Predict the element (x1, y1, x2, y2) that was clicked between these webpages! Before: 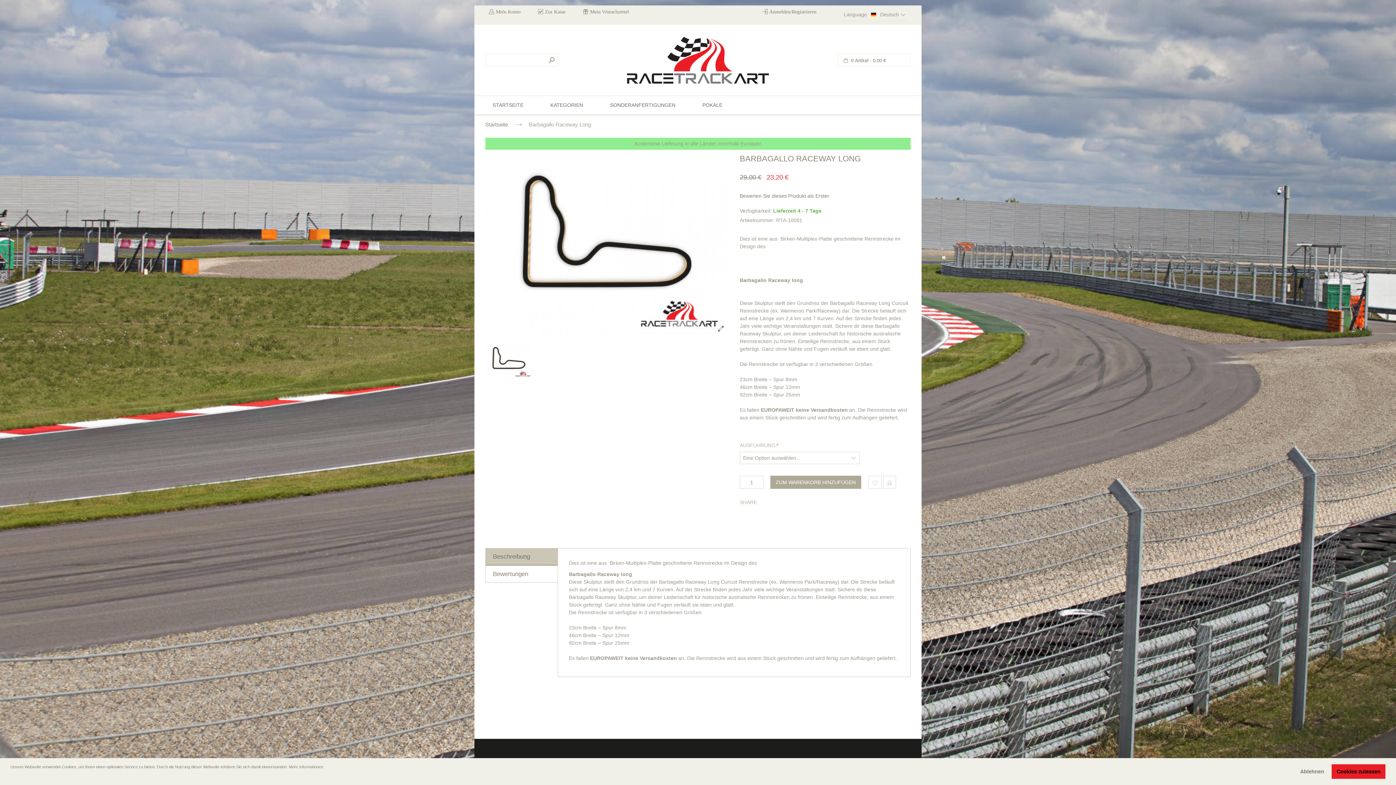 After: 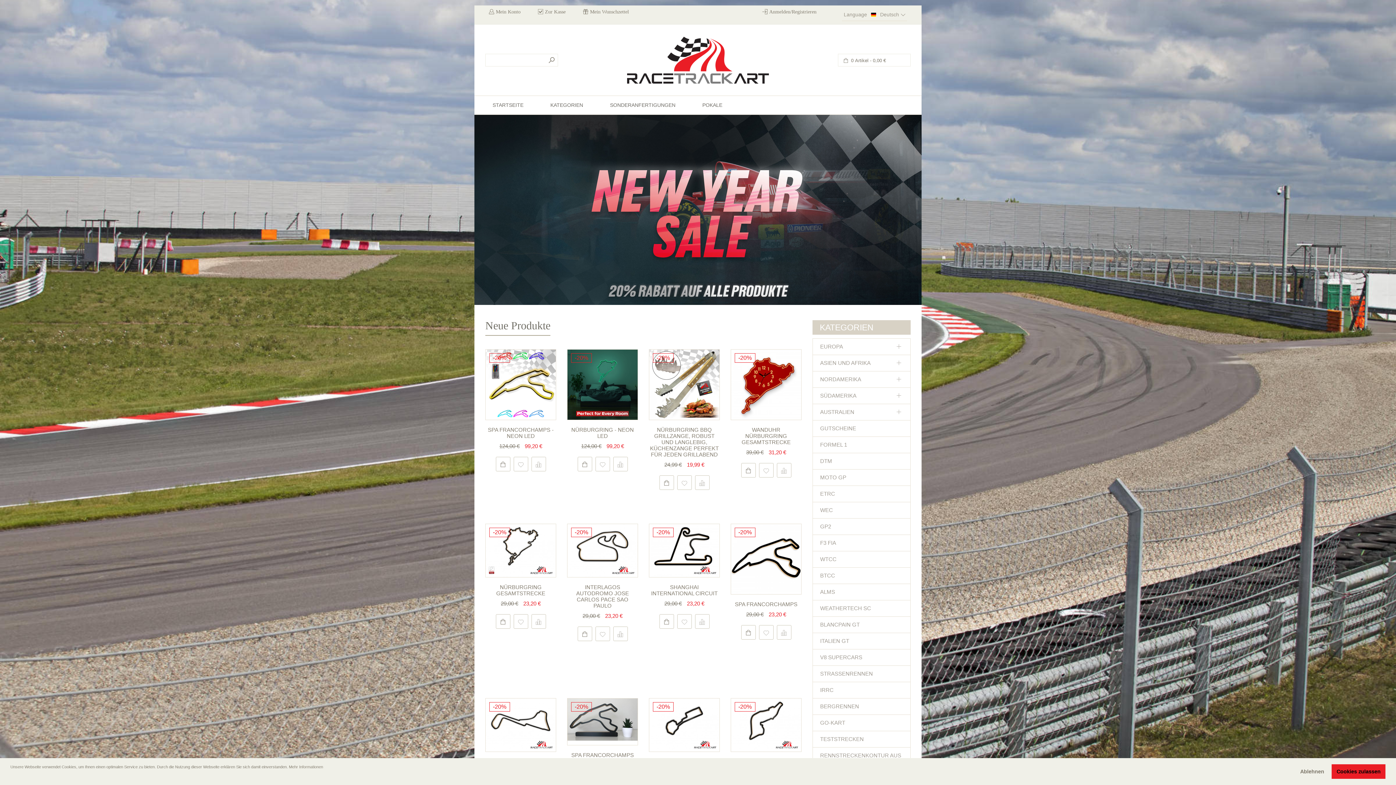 Action: bbox: (485, 120, 508, 129) label: Startseite